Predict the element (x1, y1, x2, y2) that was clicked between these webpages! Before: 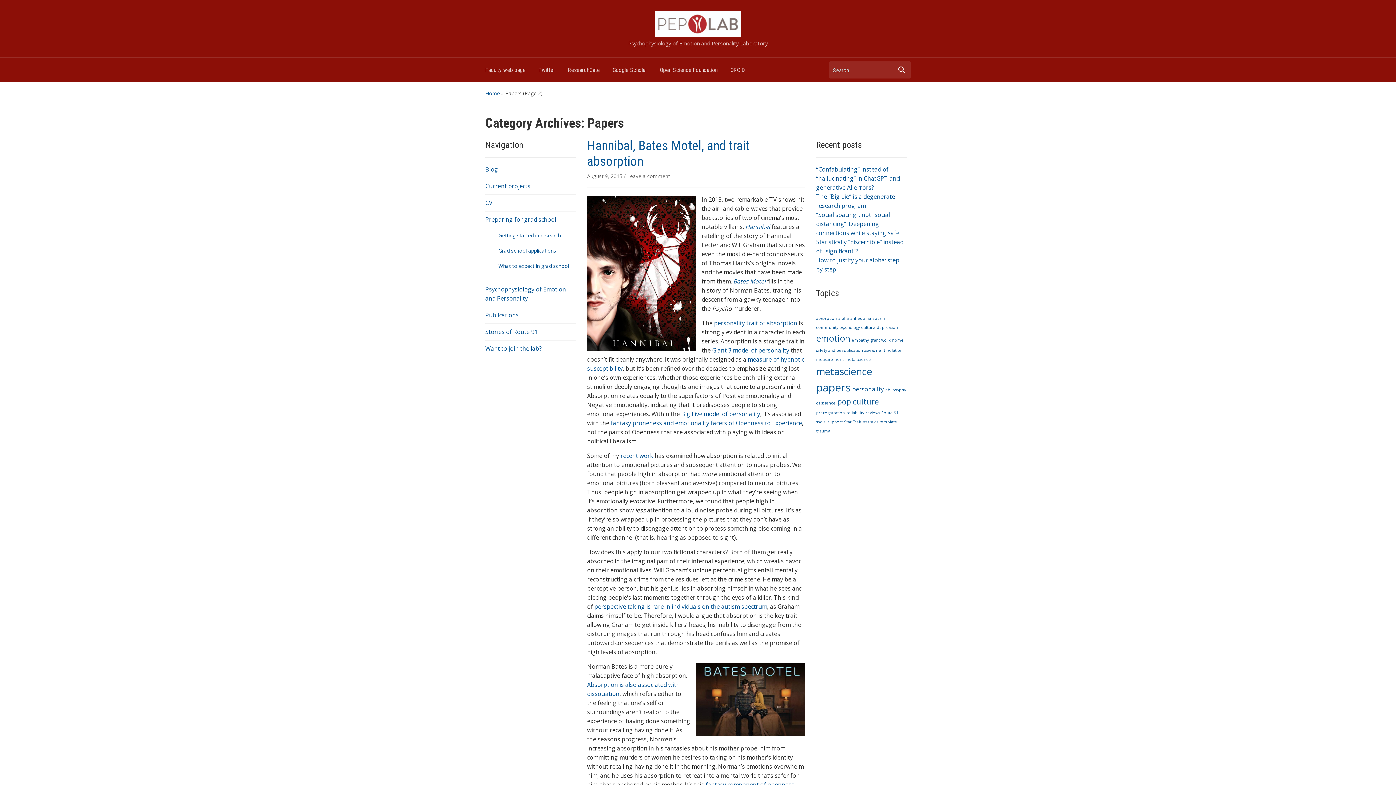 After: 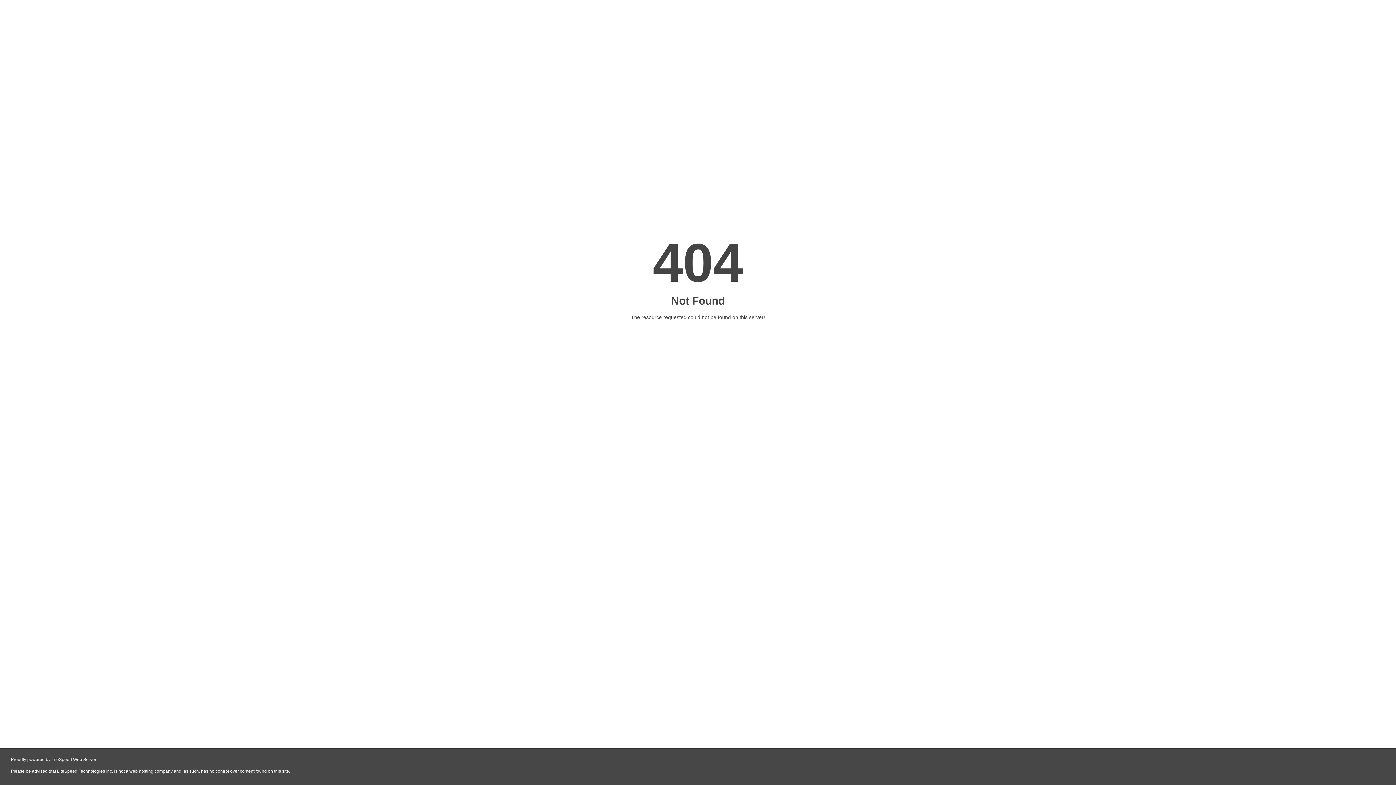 Action: bbox: (594, 602, 767, 610) label: perspective taking is rare in individuals on the autism spectrum